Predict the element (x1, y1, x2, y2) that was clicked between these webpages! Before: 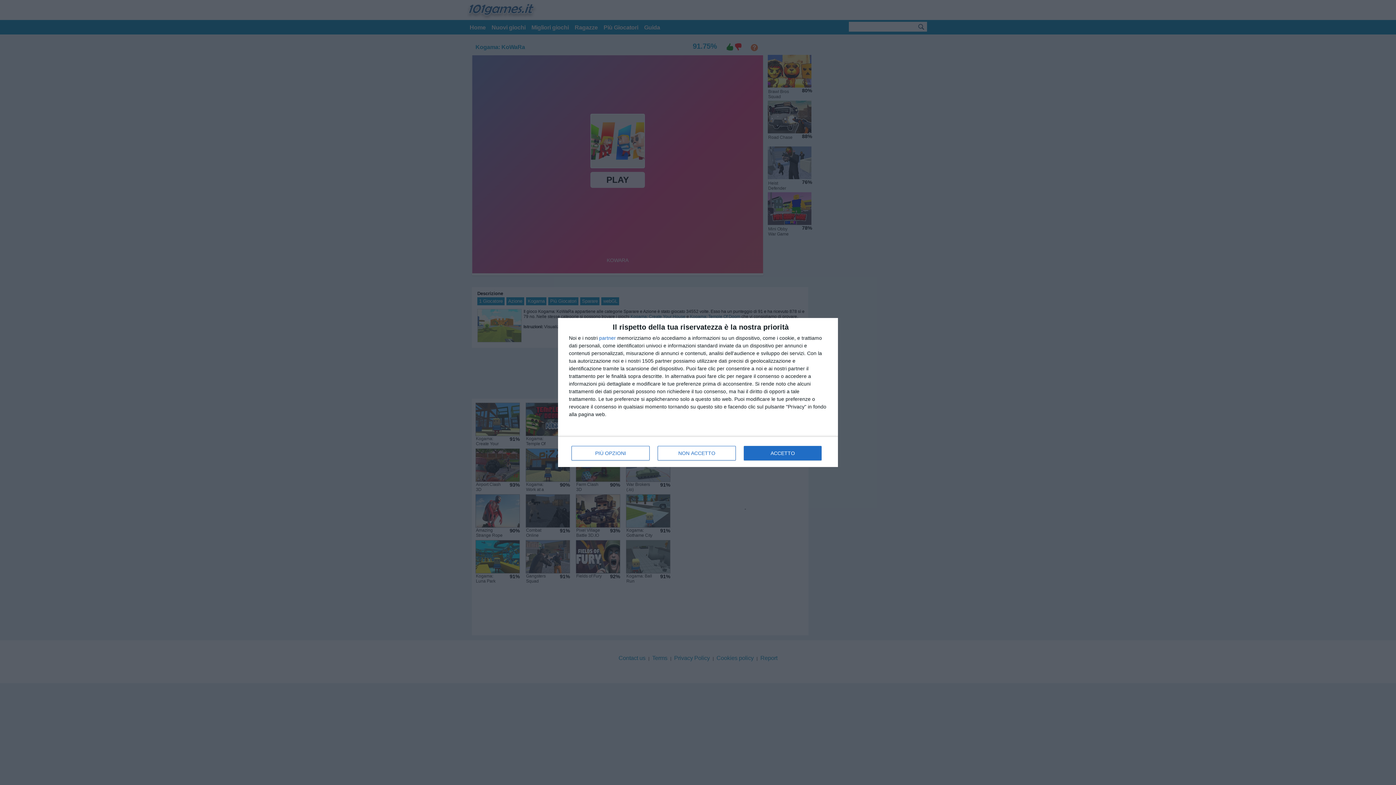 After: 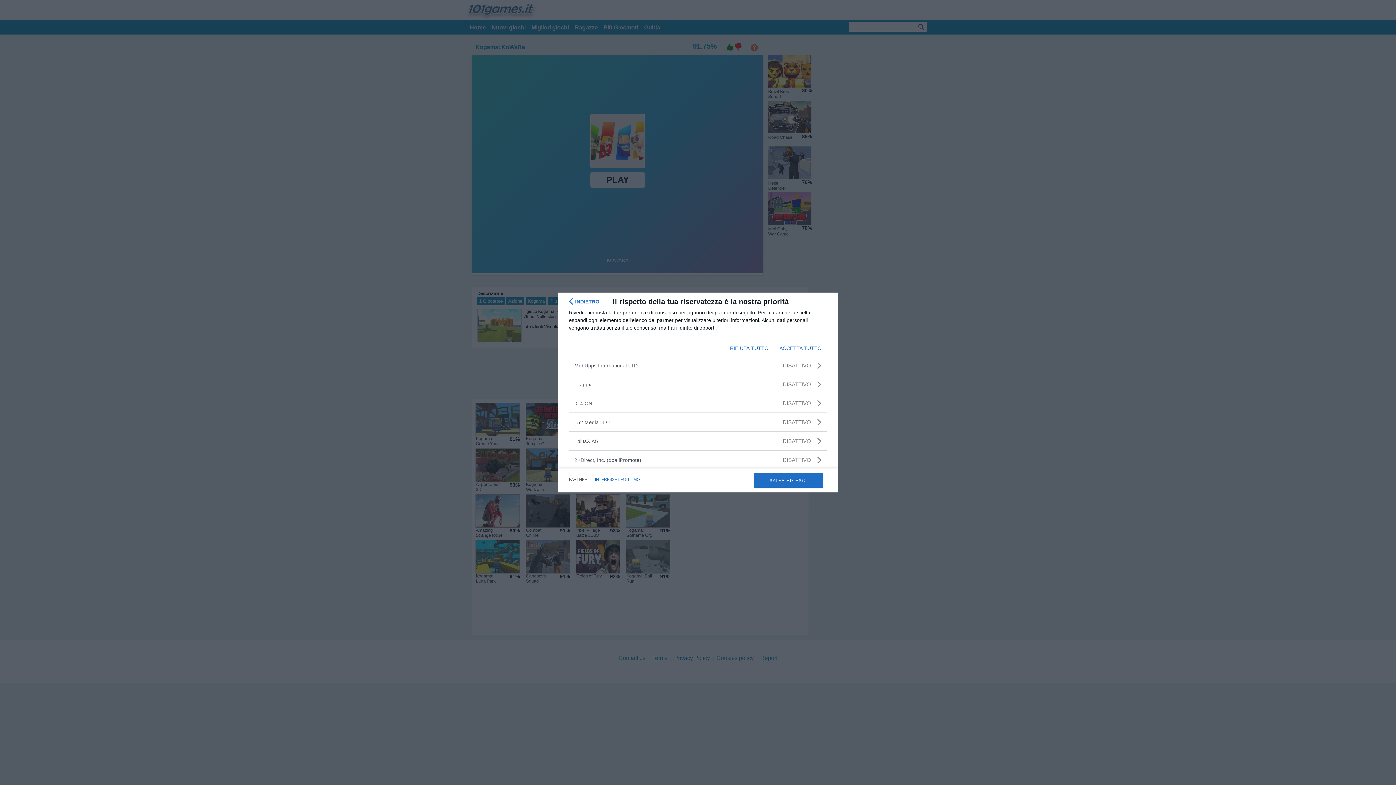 Action: label: partner bbox: (599, 335, 616, 340)